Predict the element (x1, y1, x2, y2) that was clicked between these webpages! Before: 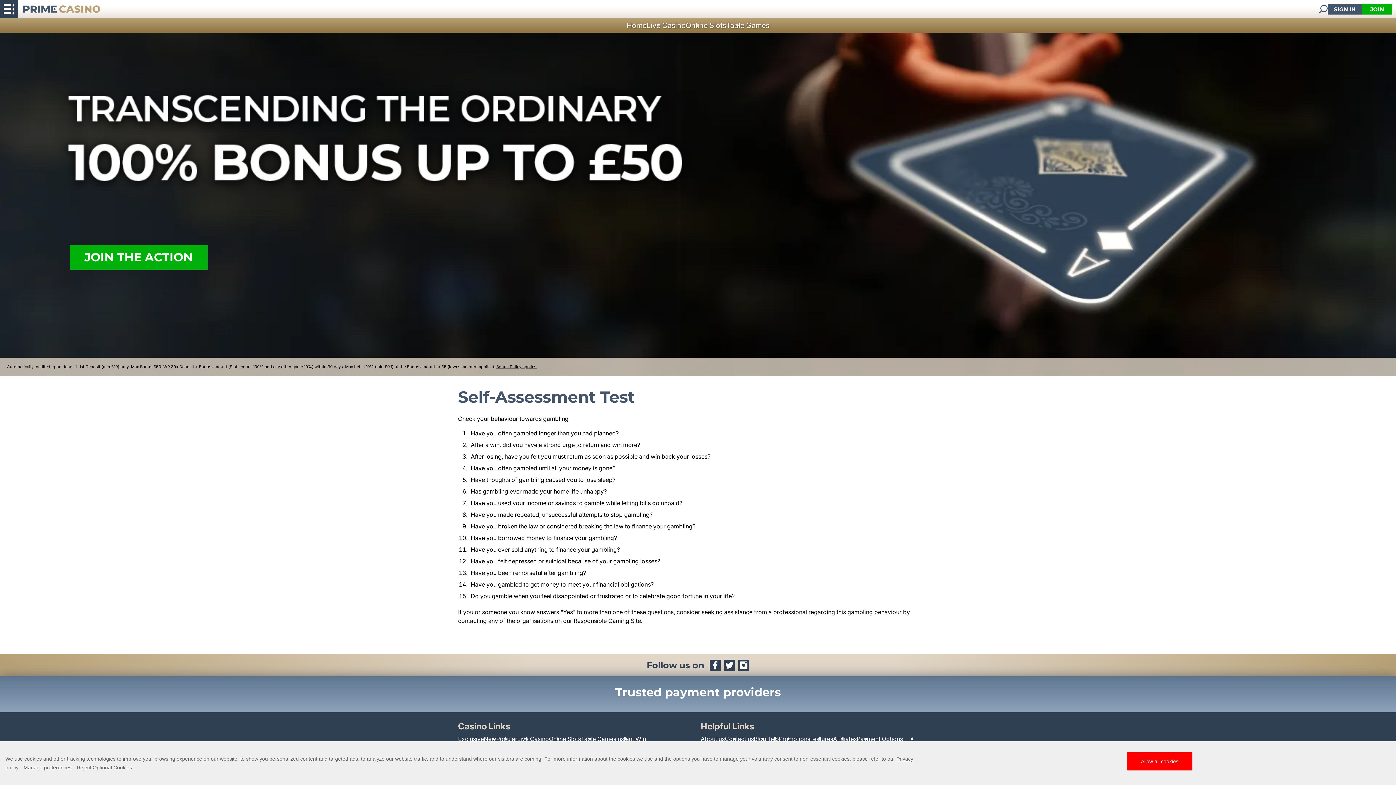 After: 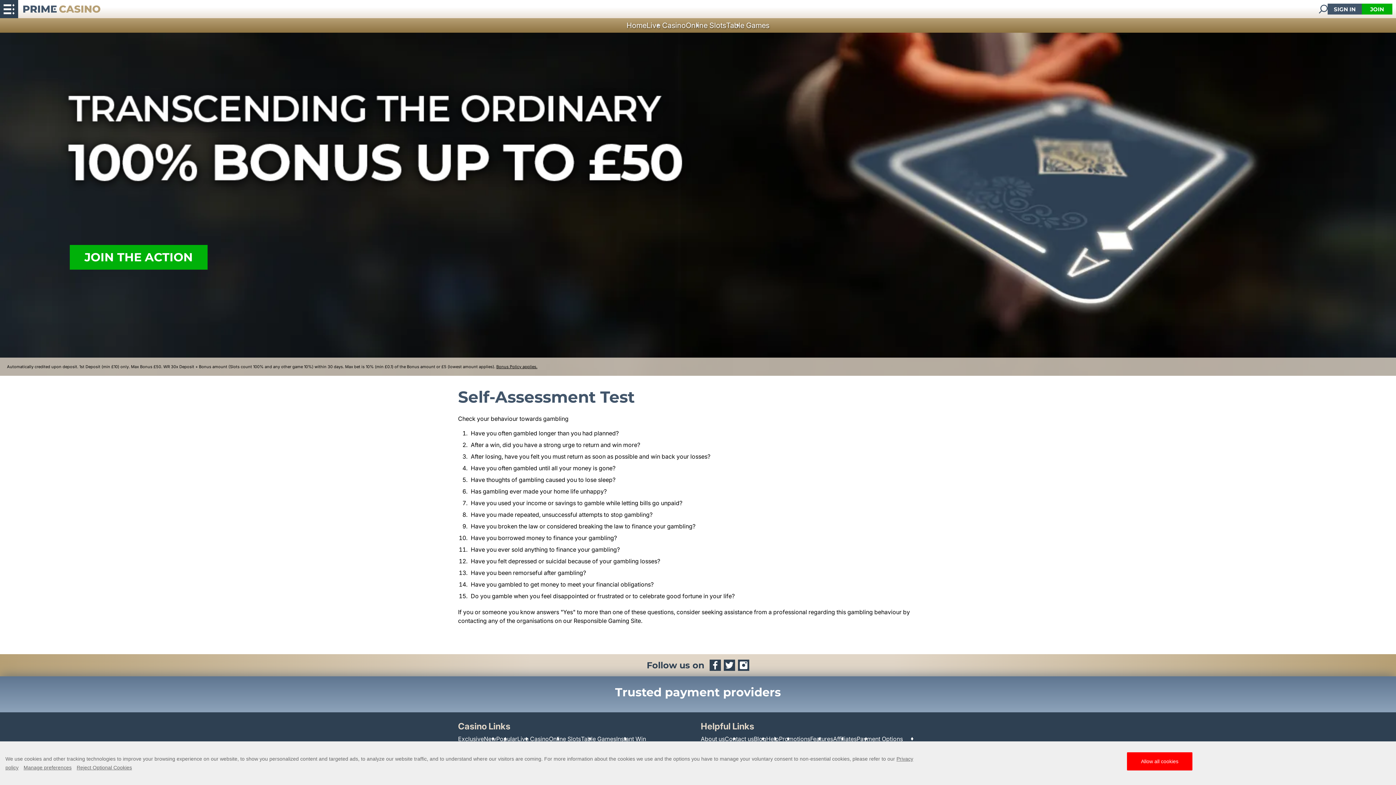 Action: label: Online Slots bbox: (549, 735, 581, 742)